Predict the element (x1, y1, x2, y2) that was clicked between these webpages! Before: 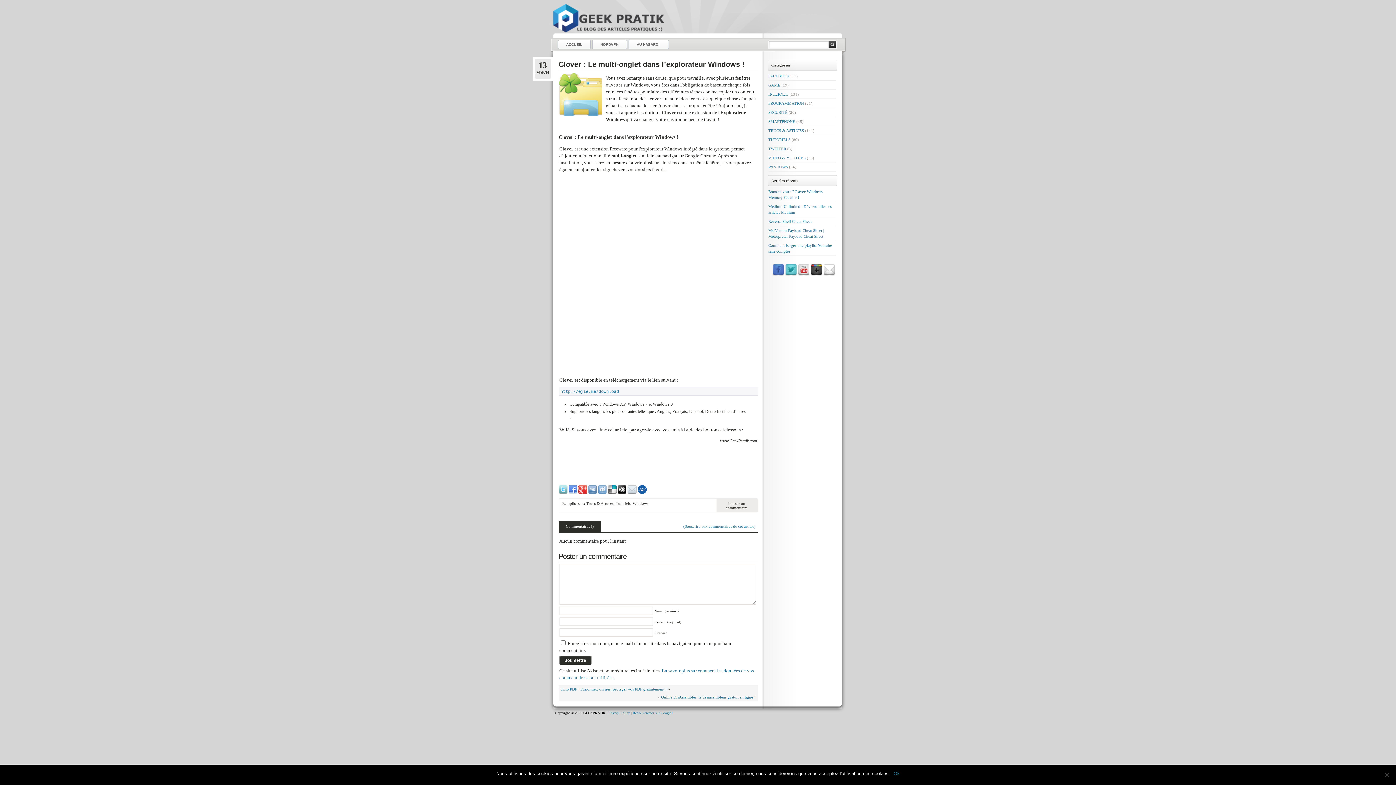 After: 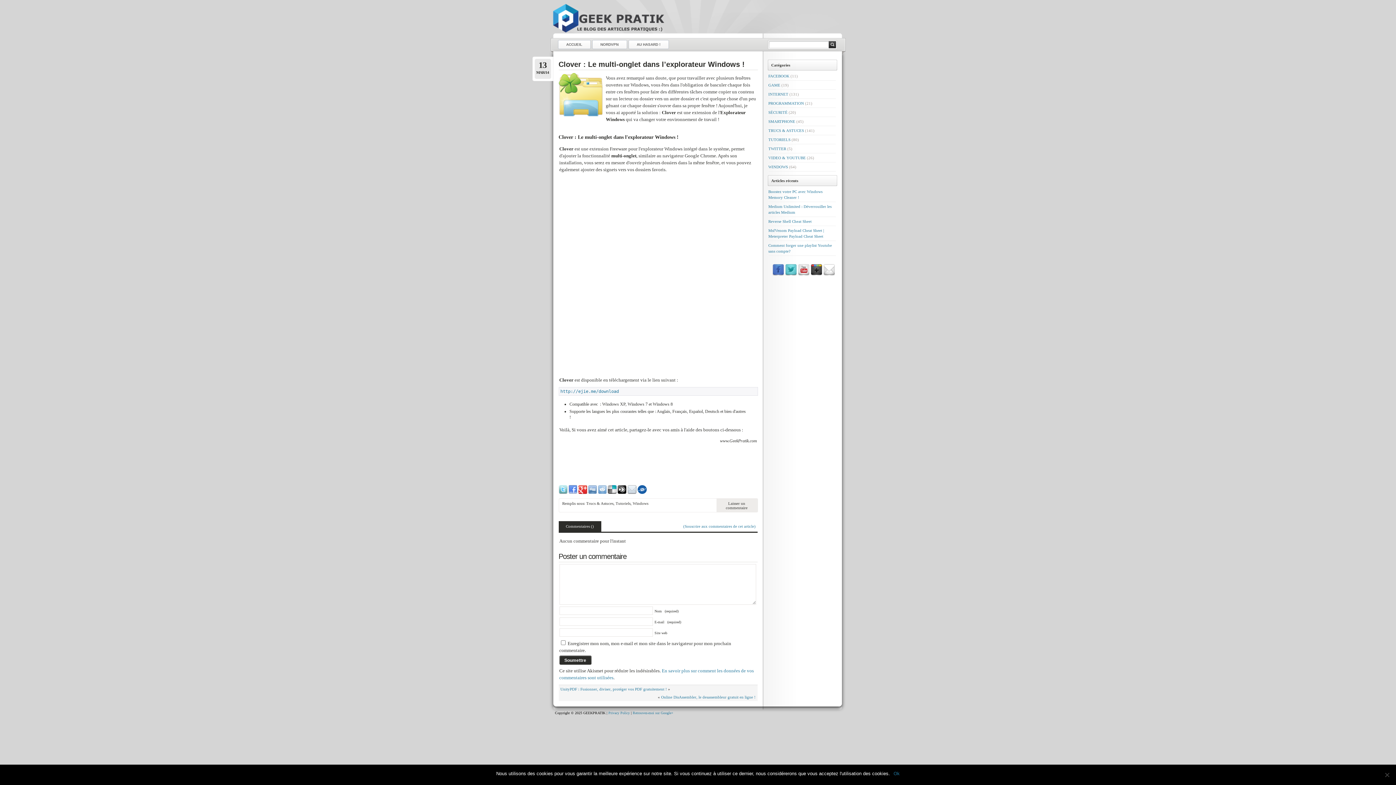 Action: bbox: (588, 490, 596, 494)